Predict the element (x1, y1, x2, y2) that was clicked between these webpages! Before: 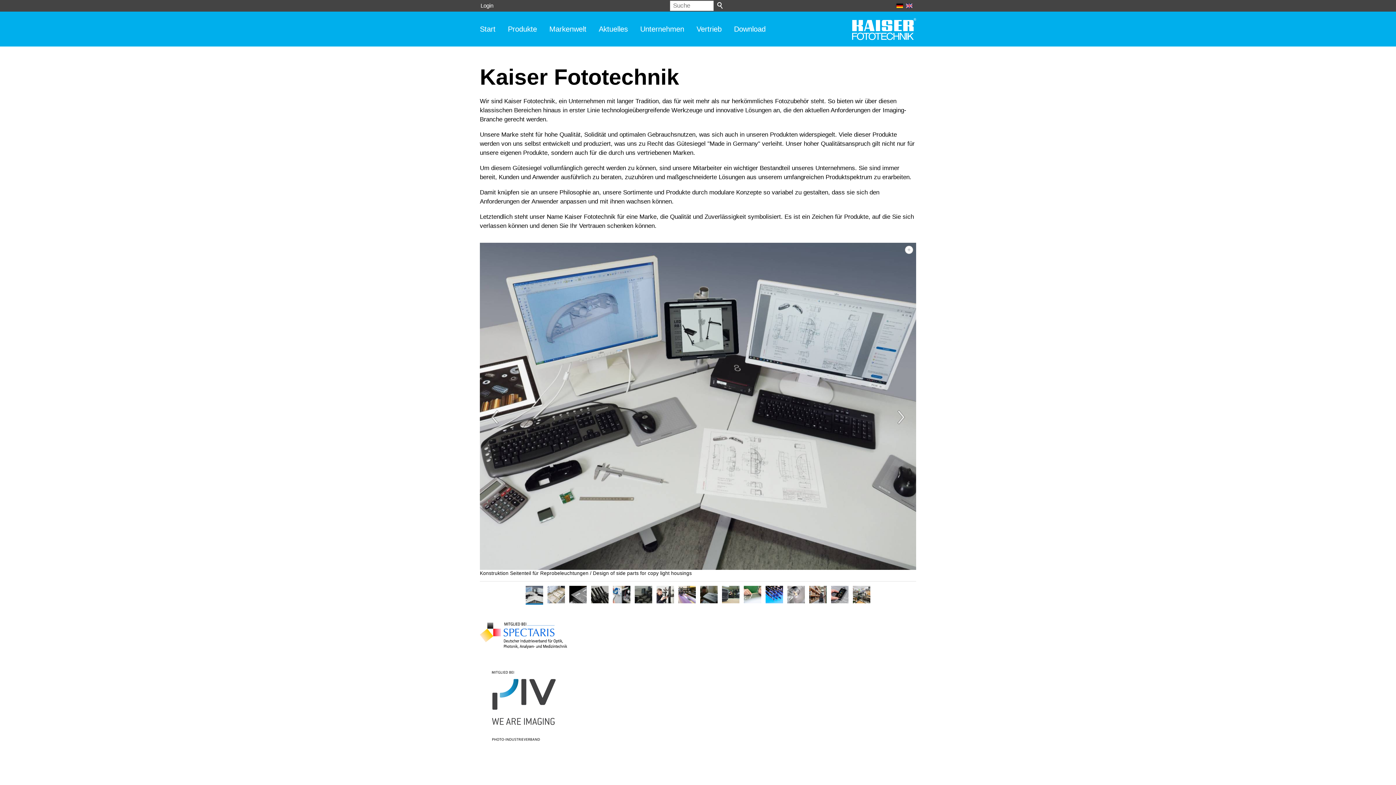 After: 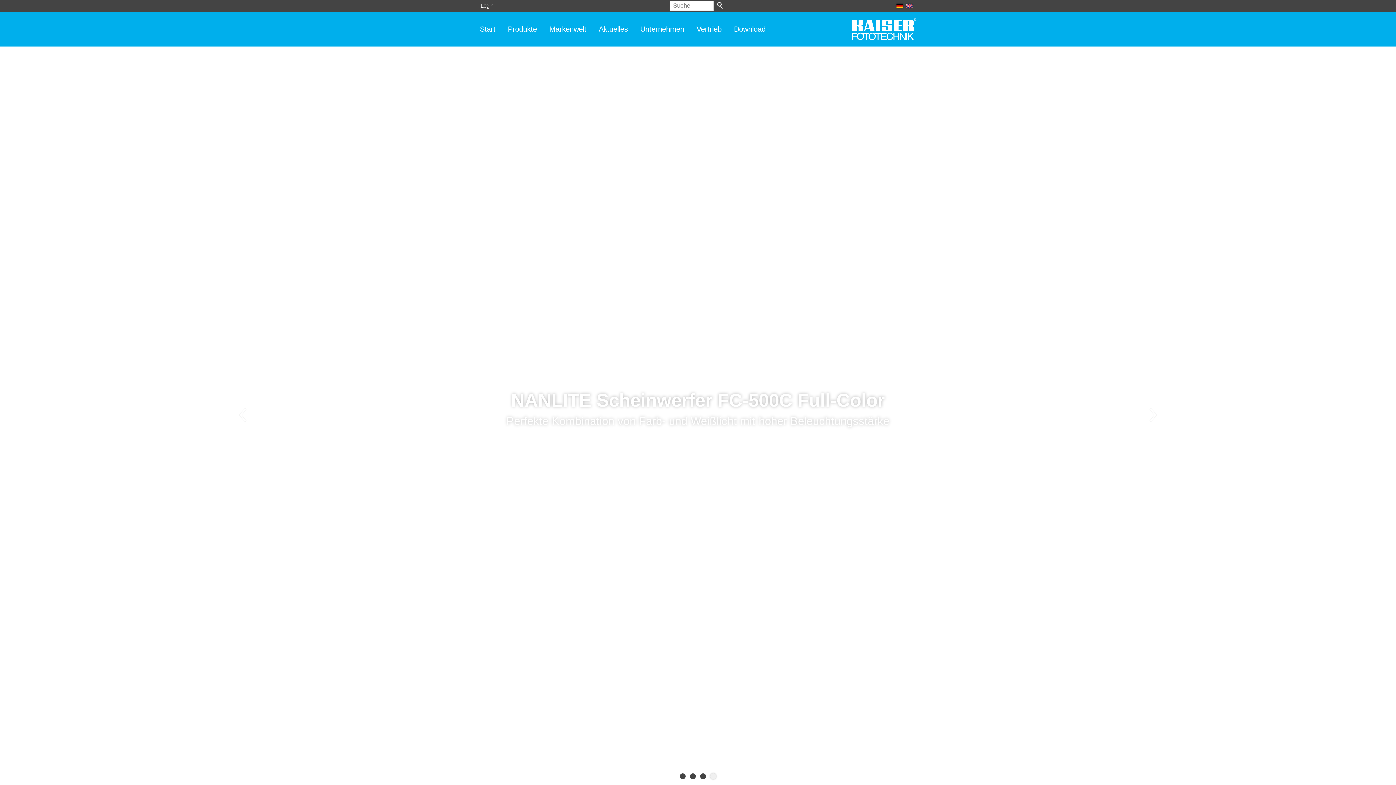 Action: label: Start bbox: (480, 20, 501, 37)